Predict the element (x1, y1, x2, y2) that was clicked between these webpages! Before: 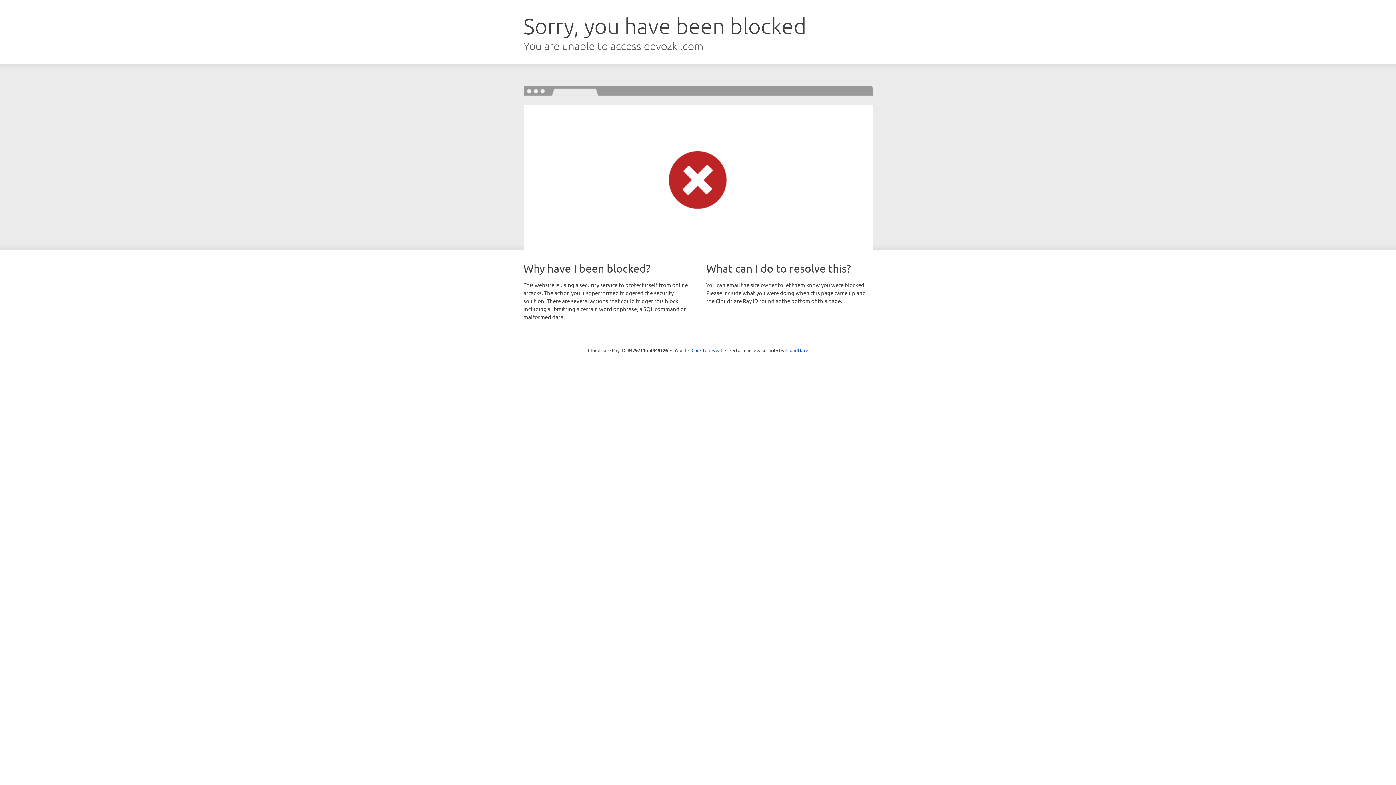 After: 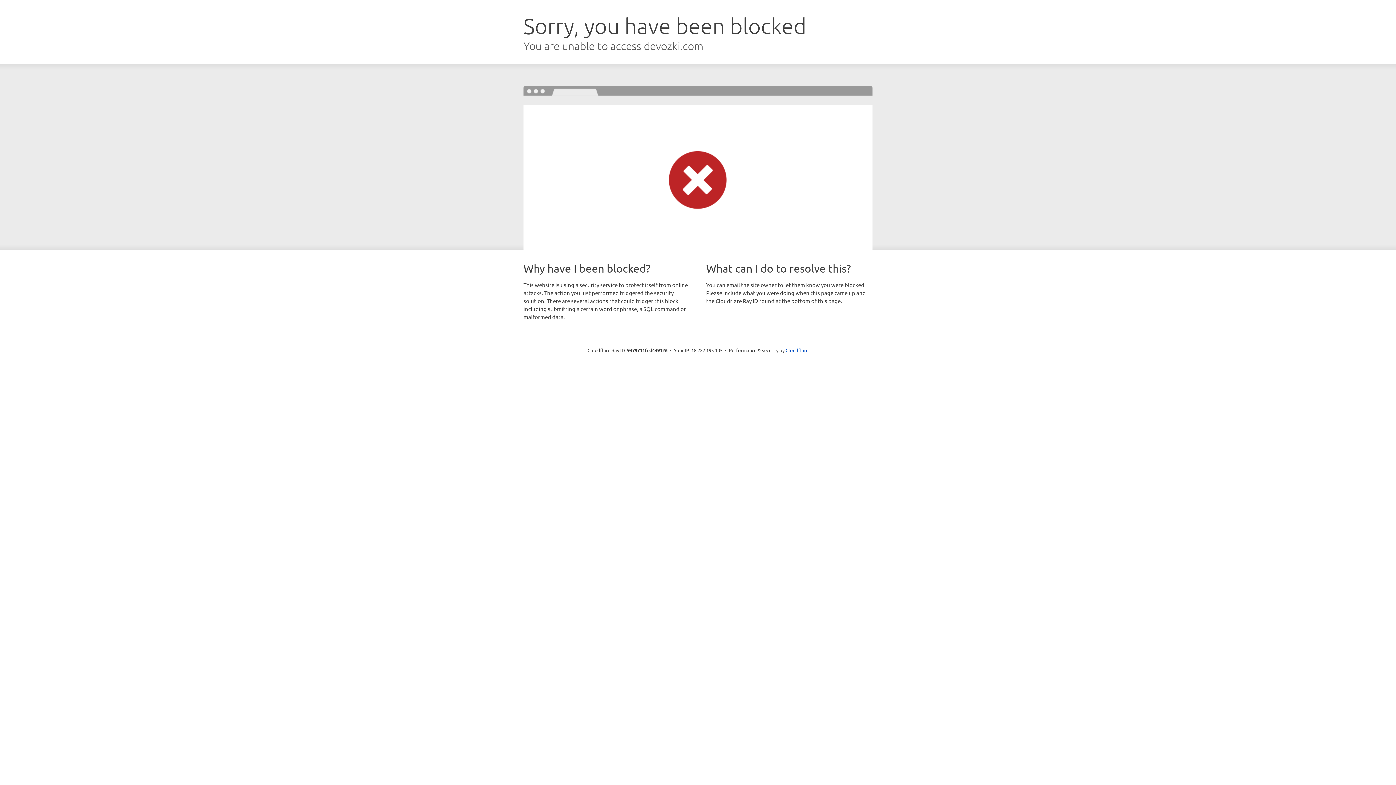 Action: bbox: (691, 346, 722, 353) label: Click to reveal